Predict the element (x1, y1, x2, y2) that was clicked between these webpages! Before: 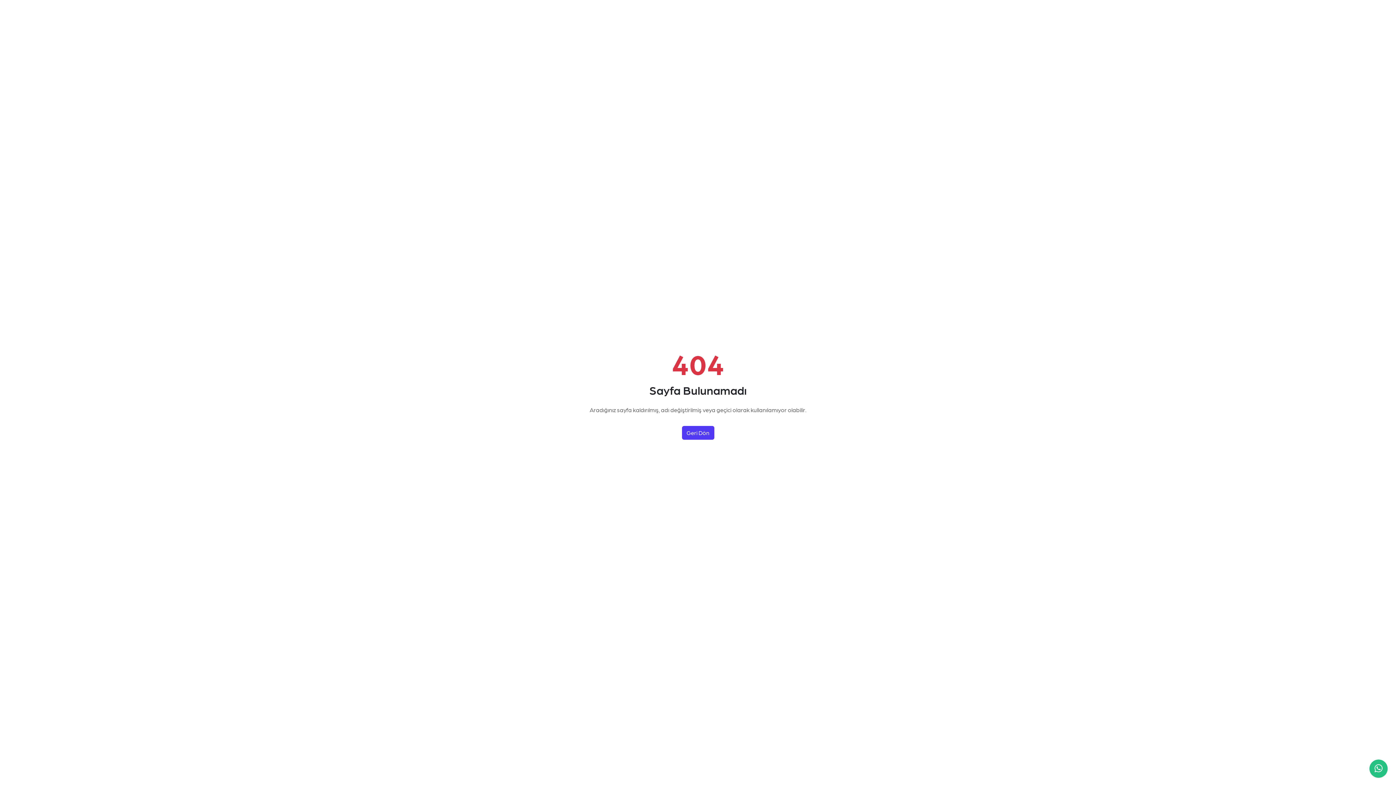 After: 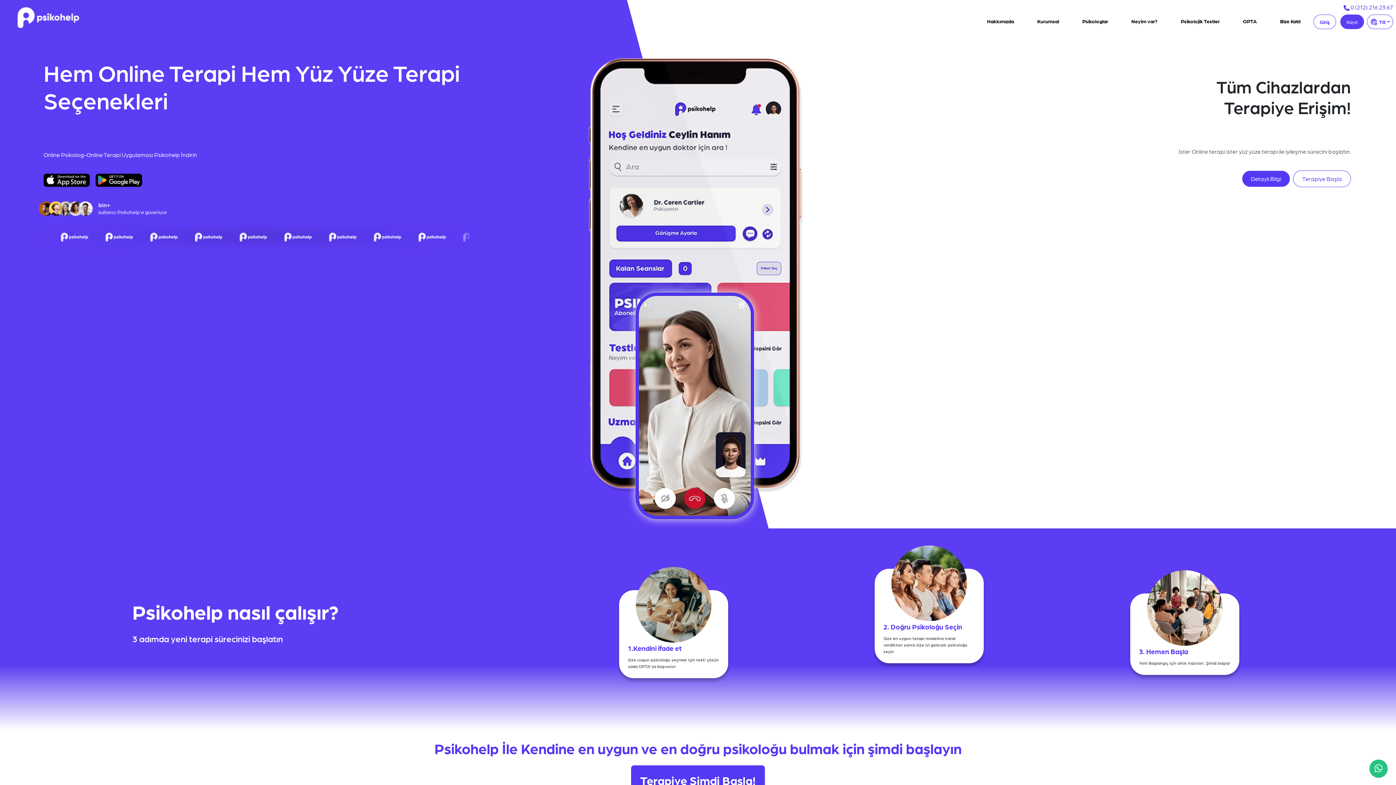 Action: label: Geri Dön bbox: (682, 426, 714, 440)